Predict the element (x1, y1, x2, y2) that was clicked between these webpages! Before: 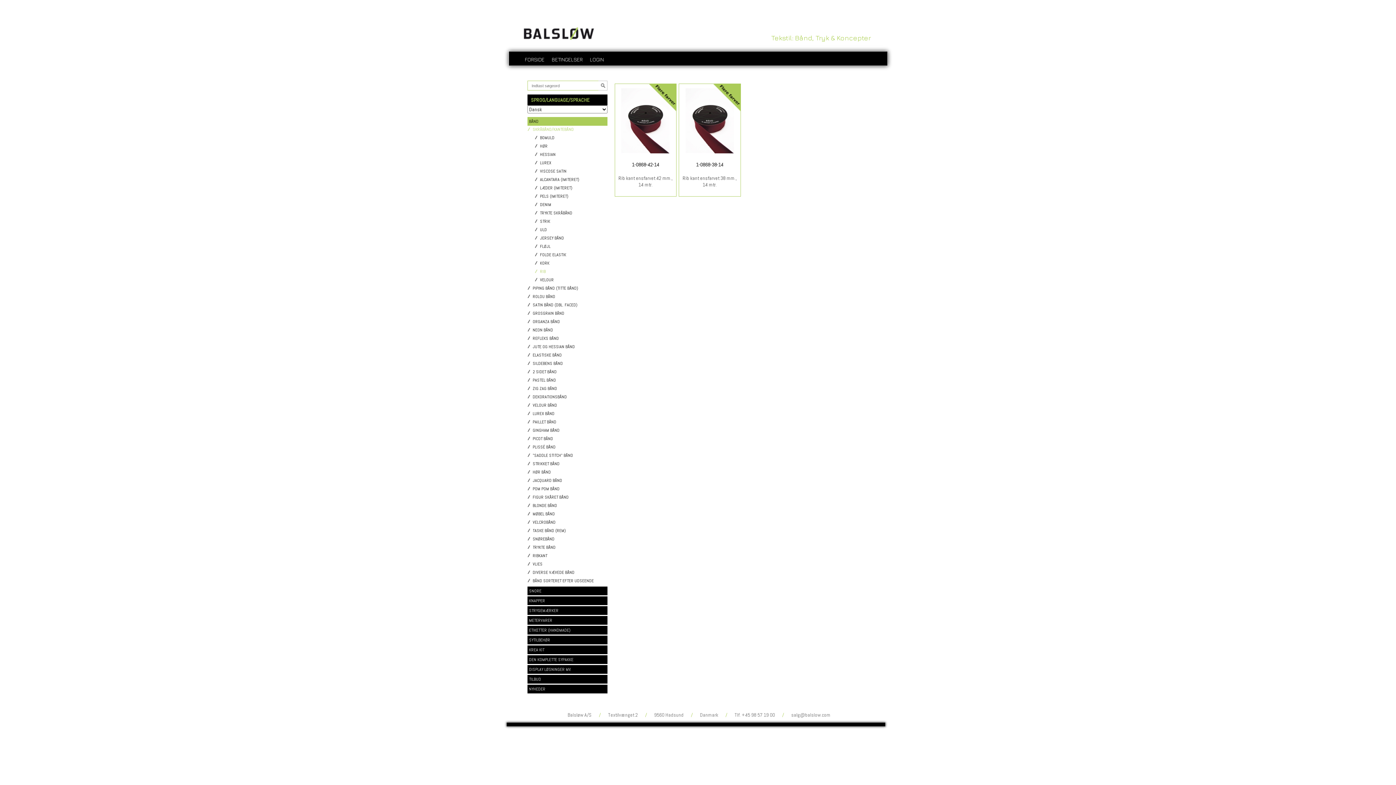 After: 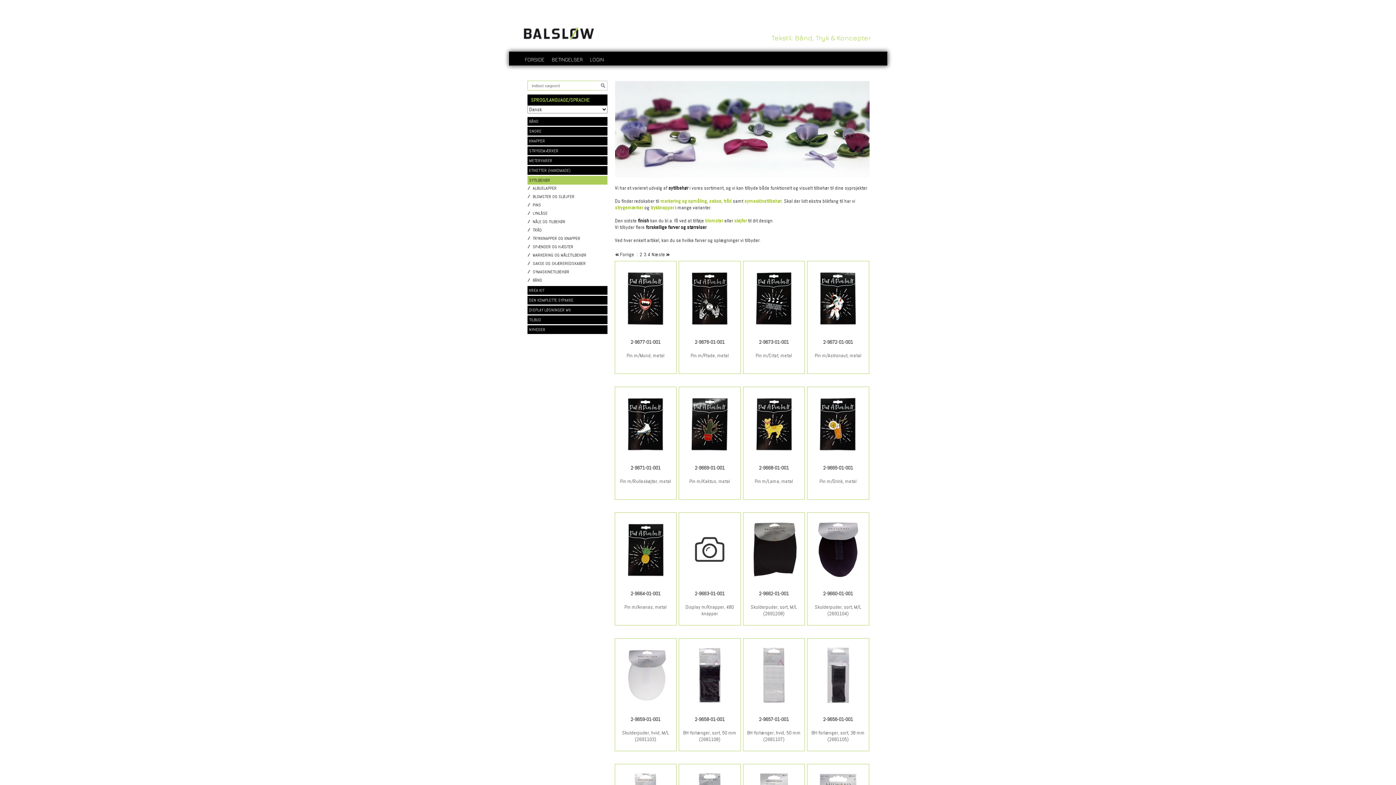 Action: bbox: (527, 636, 607, 644) label: SYTILBEHØR